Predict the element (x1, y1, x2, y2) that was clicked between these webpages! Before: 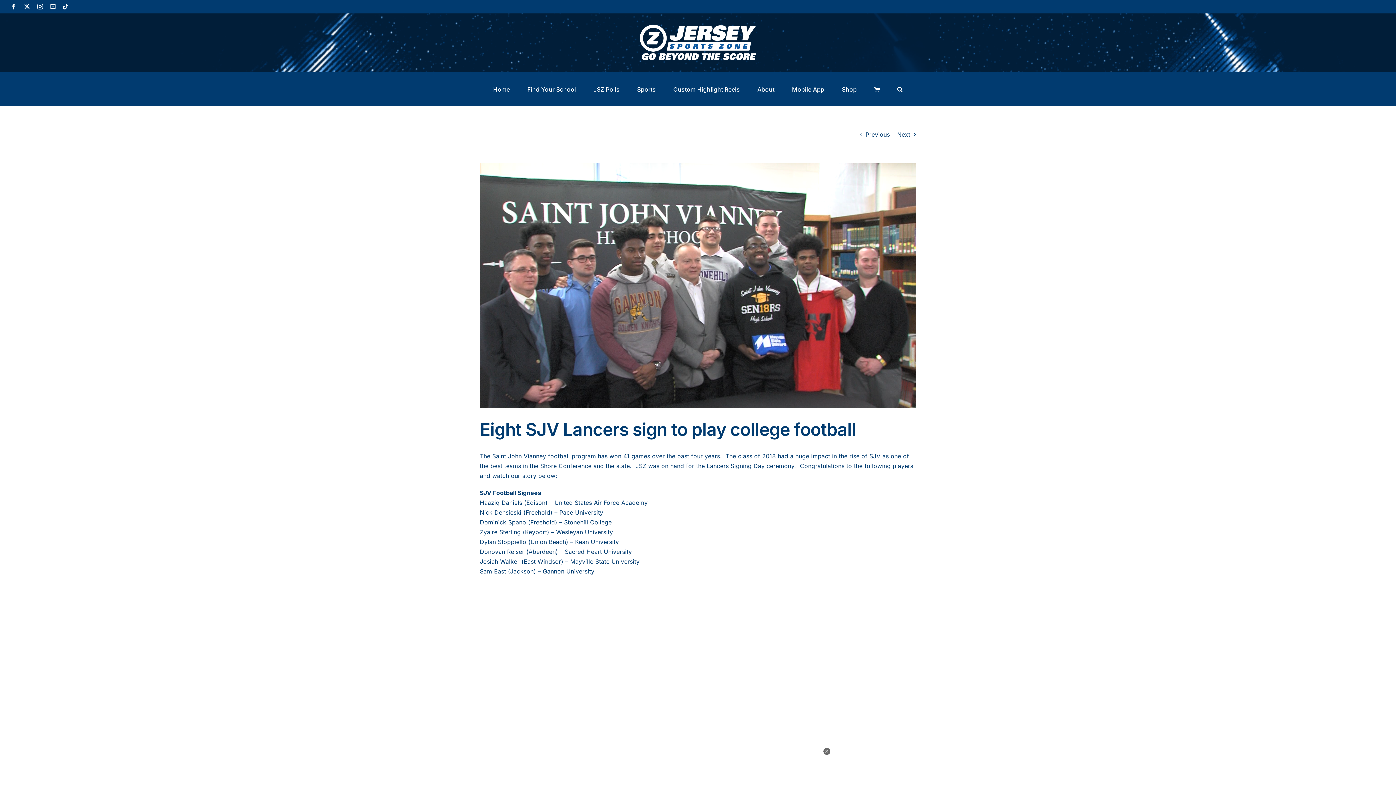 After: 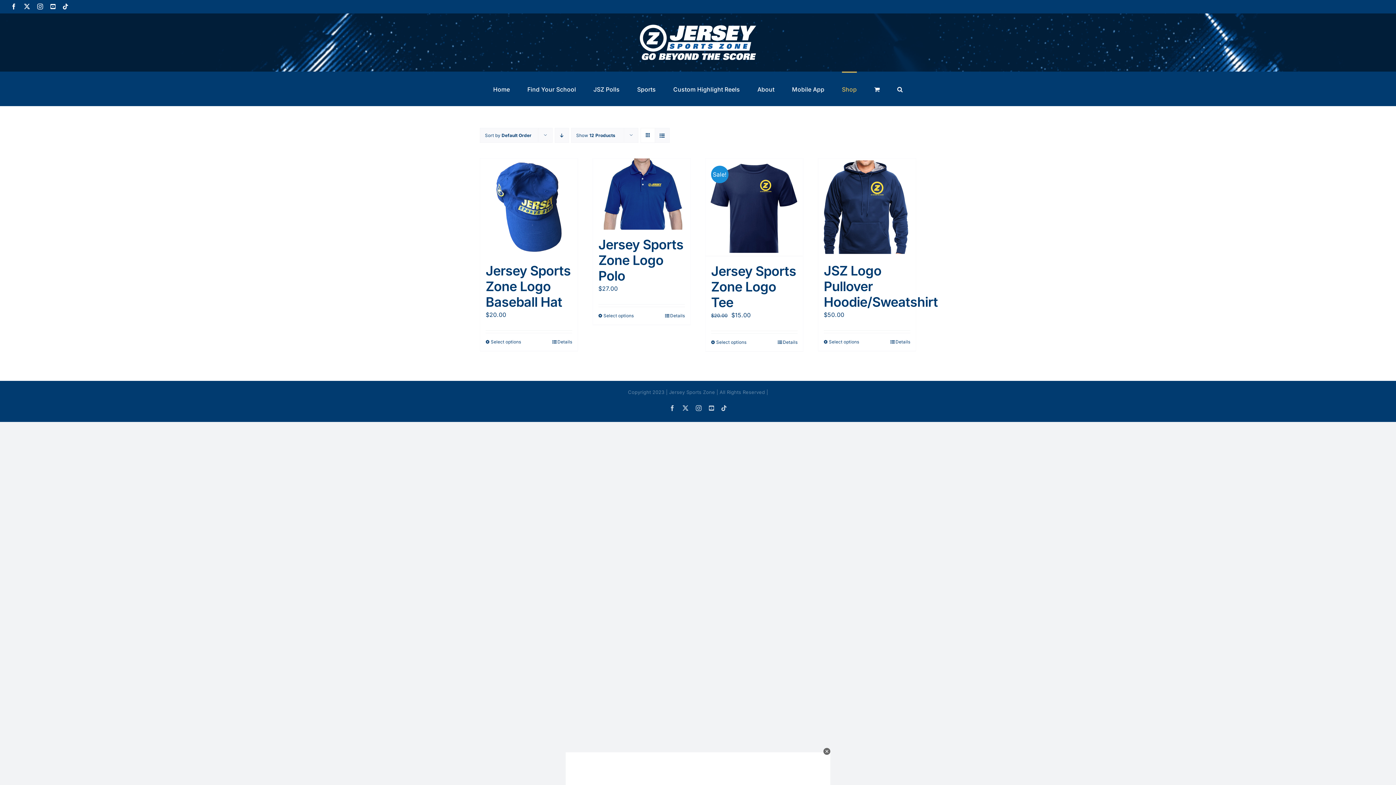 Action: label: Shop bbox: (842, 71, 857, 105)